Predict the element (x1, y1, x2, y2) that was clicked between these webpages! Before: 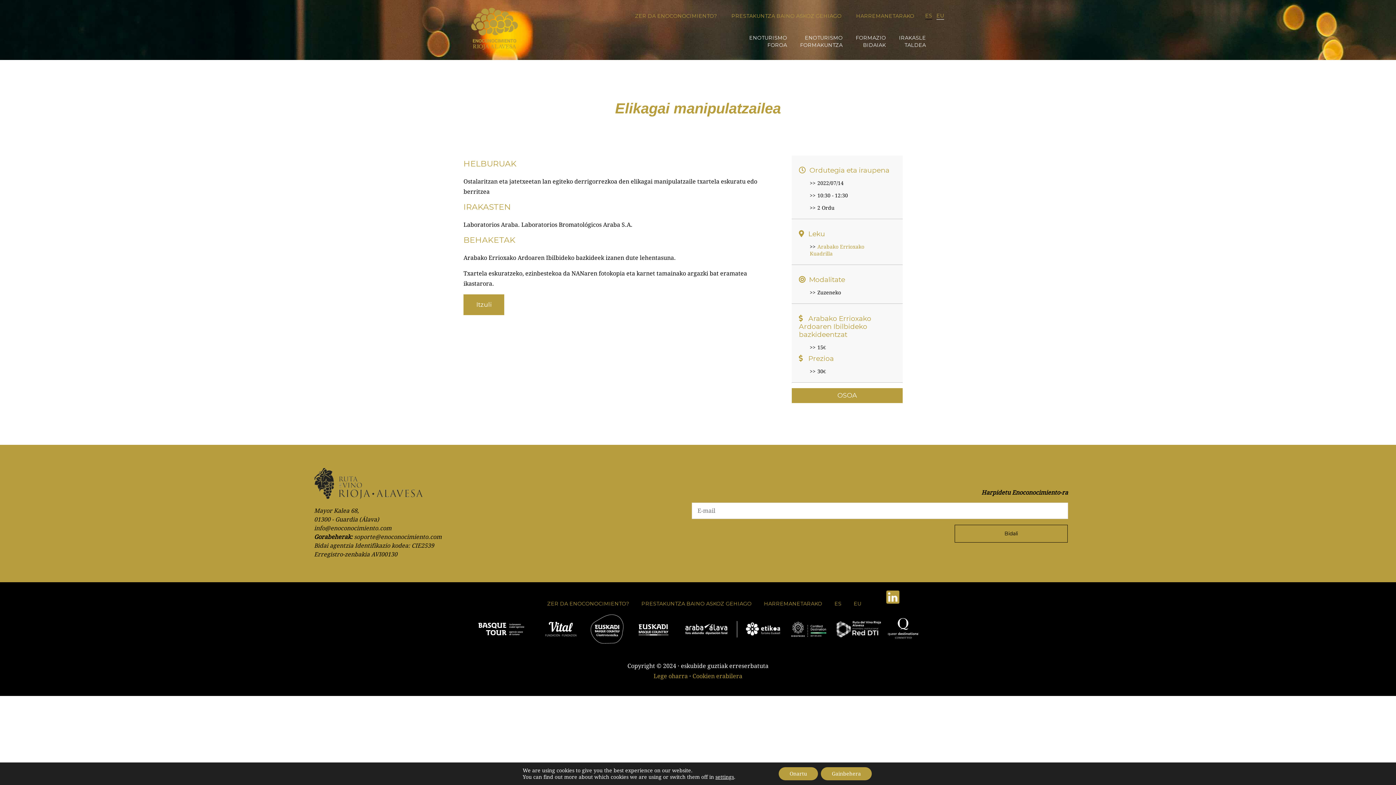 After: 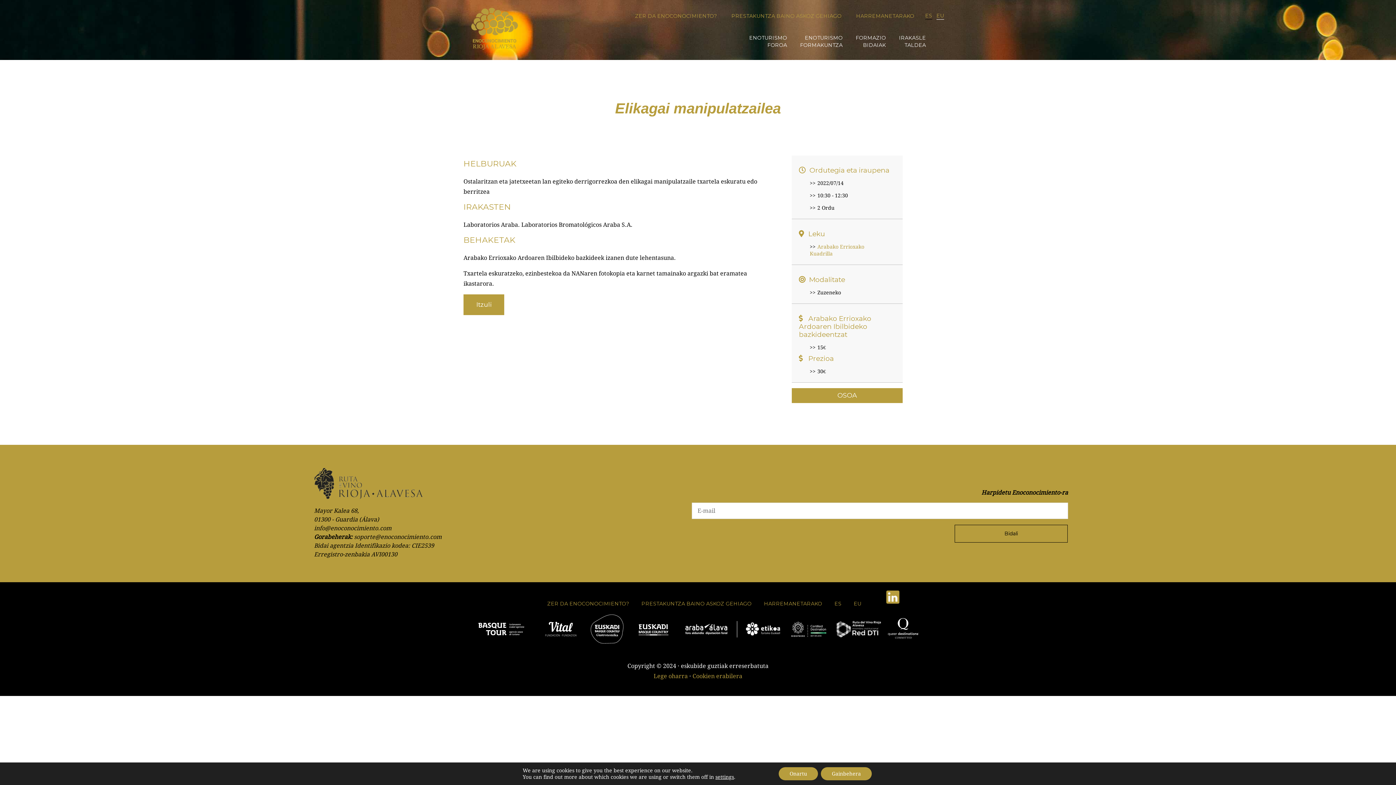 Action: bbox: (886, 590, 899, 604)